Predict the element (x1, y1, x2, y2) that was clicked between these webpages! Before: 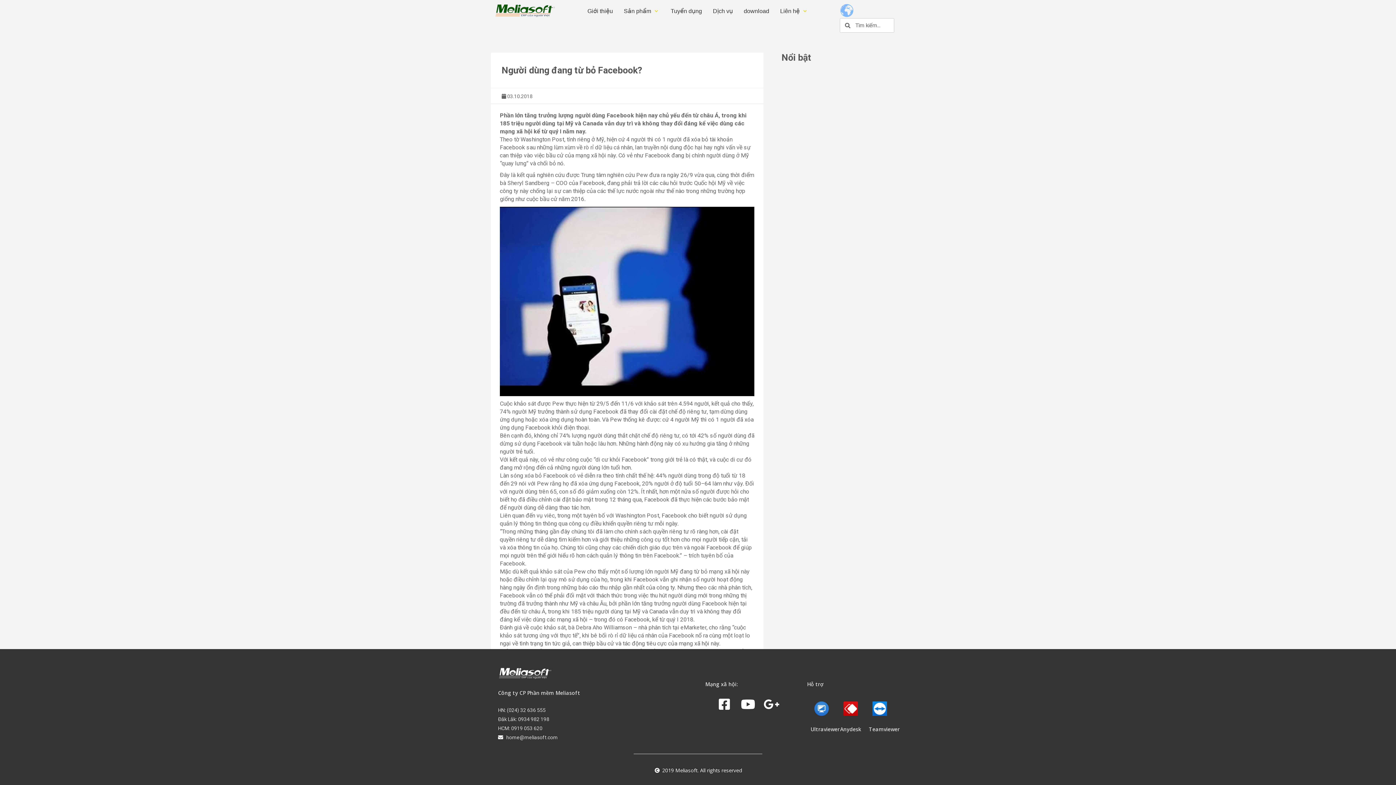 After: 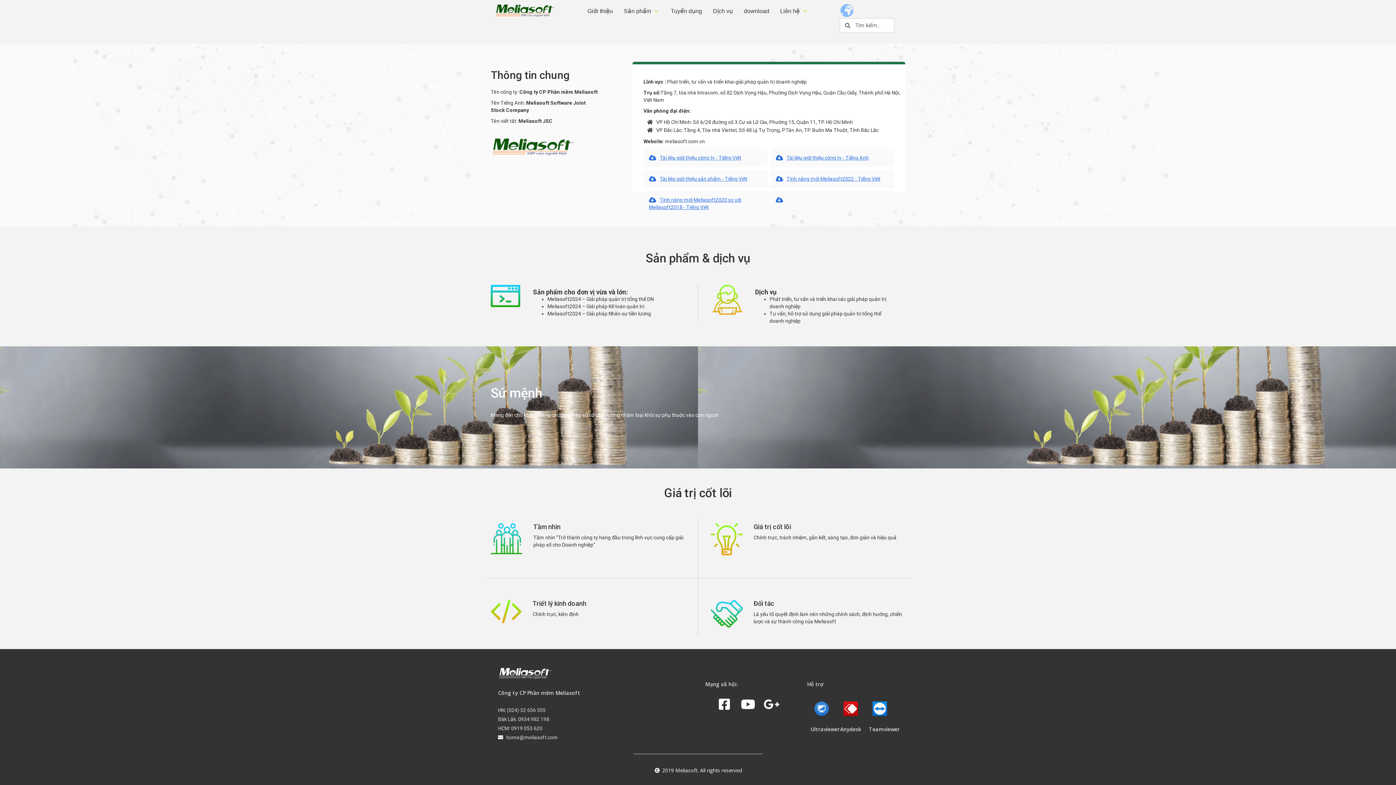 Action: label: Giới thiệu bbox: (583, 3, 616, 18)